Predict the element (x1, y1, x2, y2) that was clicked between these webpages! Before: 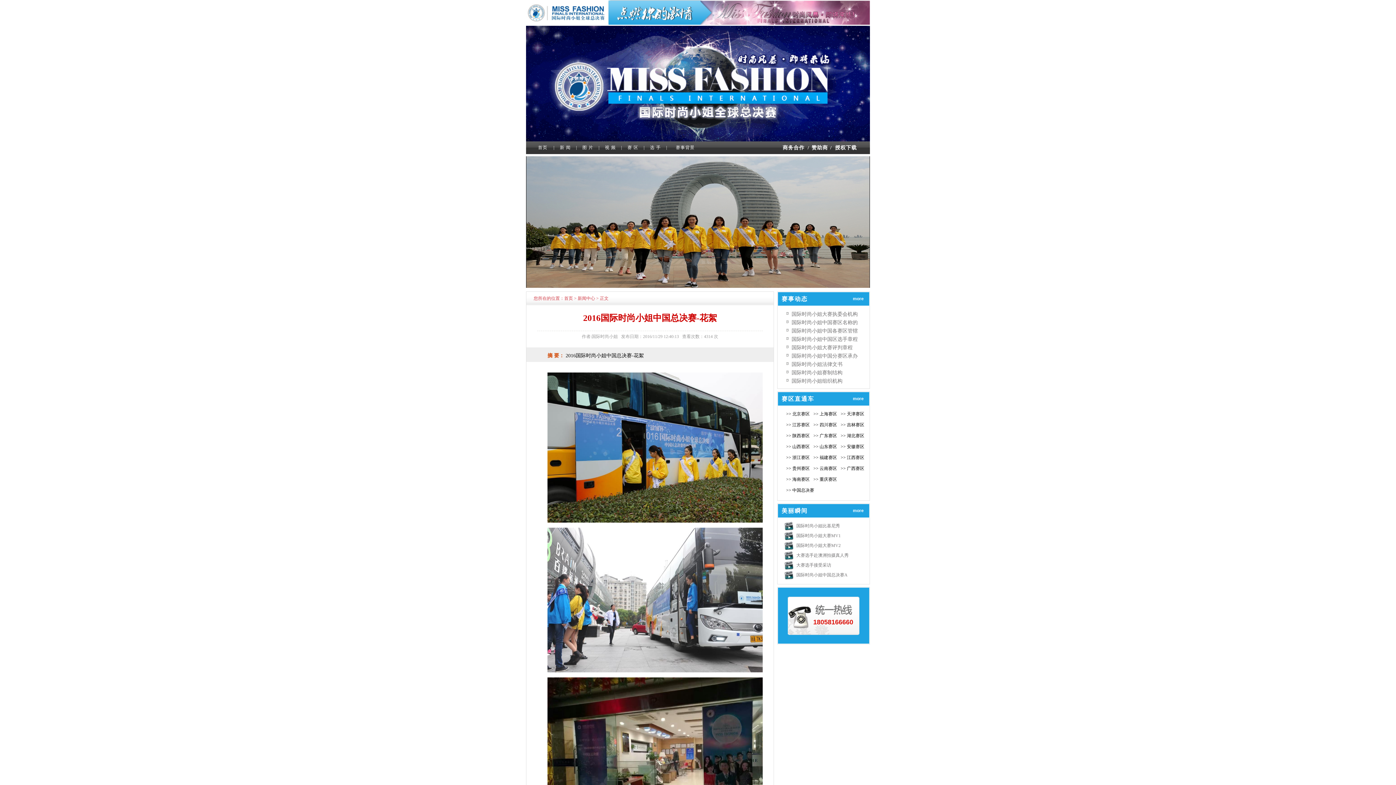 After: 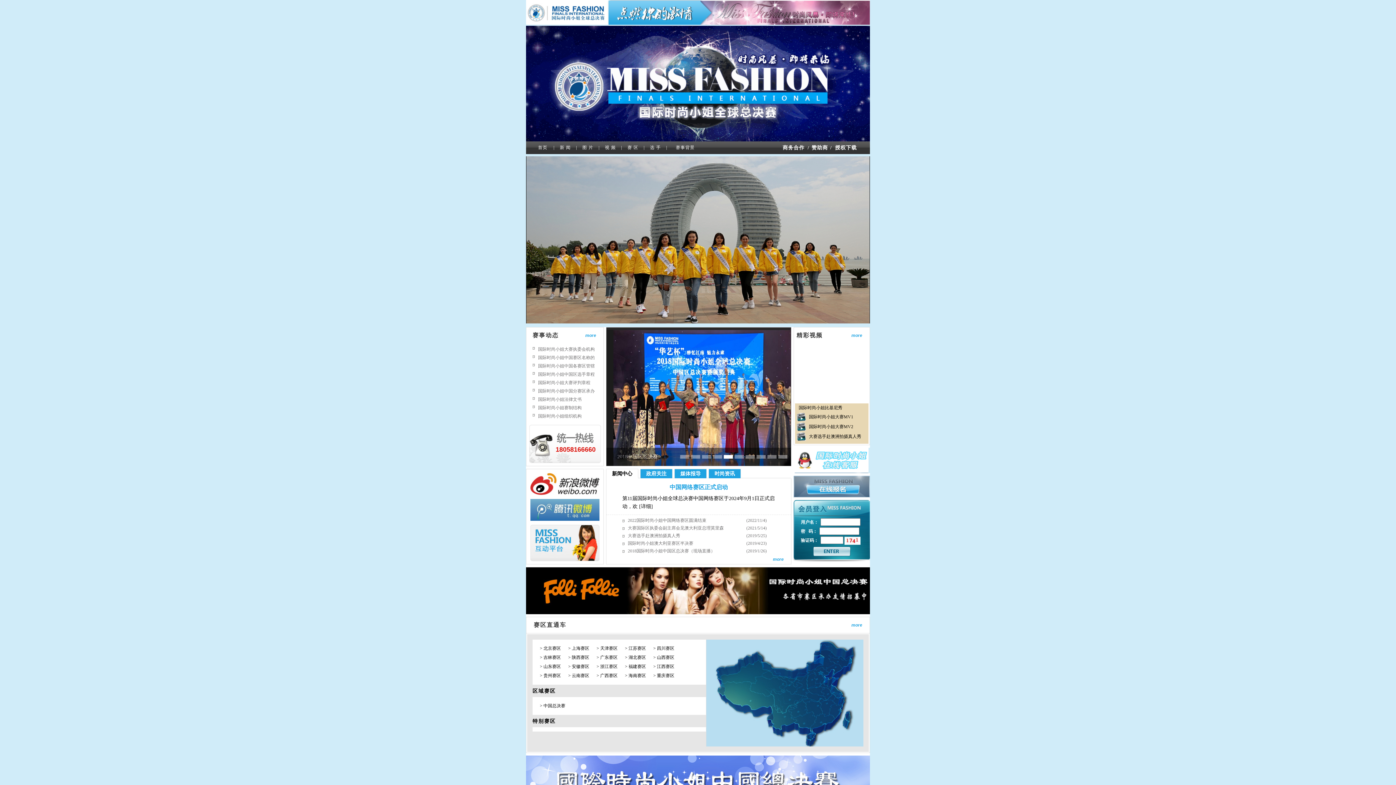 Action: label: 首页 bbox: (564, 296, 573, 301)